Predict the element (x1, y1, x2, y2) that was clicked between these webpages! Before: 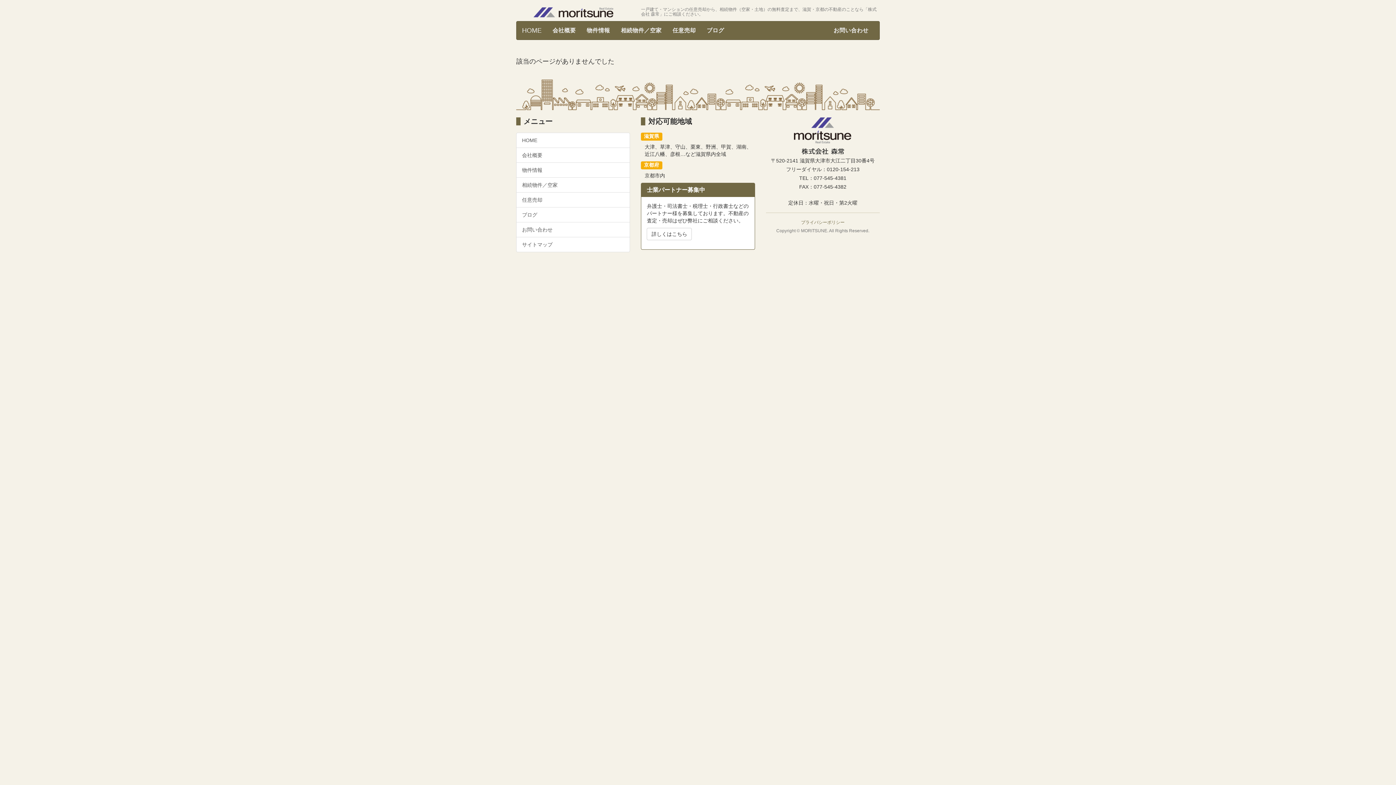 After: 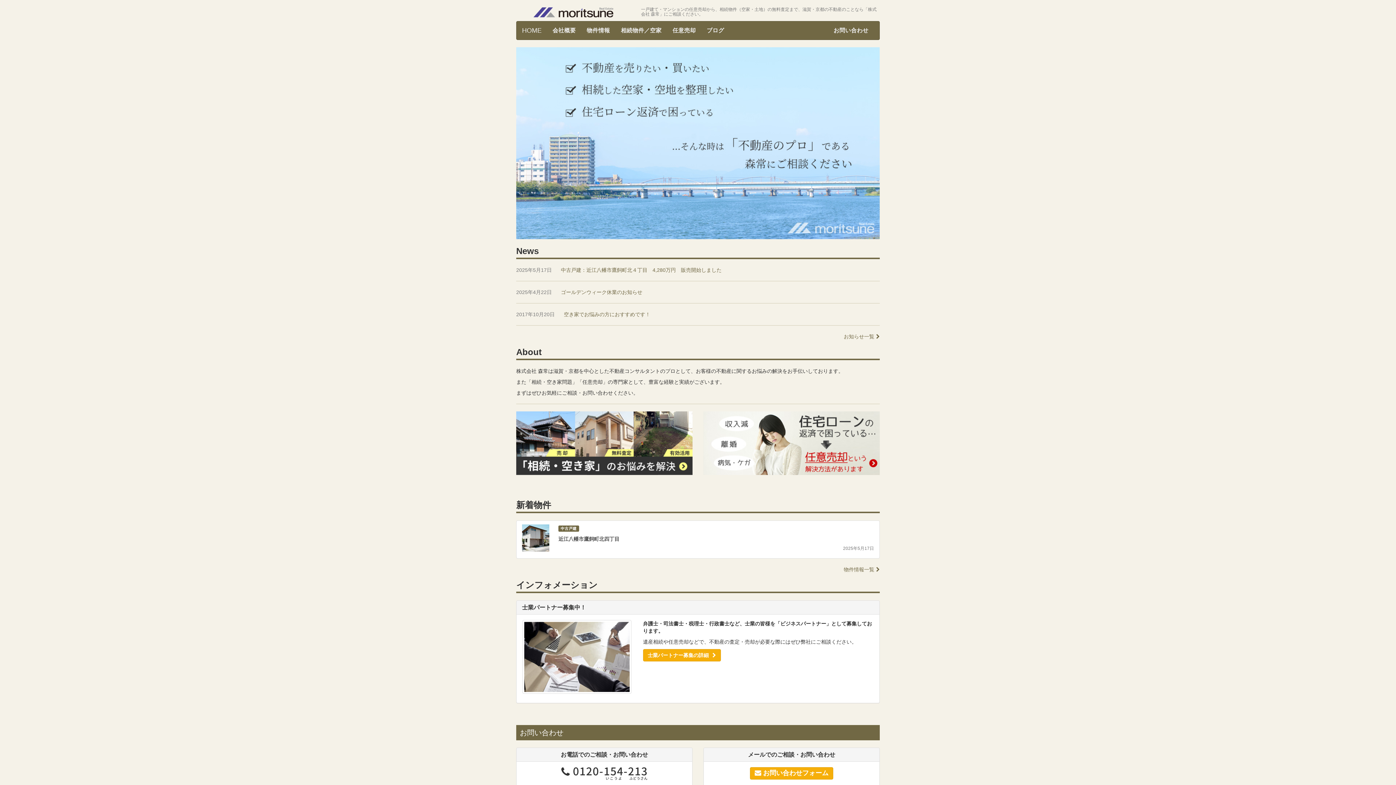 Action: bbox: (516, 21, 547, 39) label: HOME